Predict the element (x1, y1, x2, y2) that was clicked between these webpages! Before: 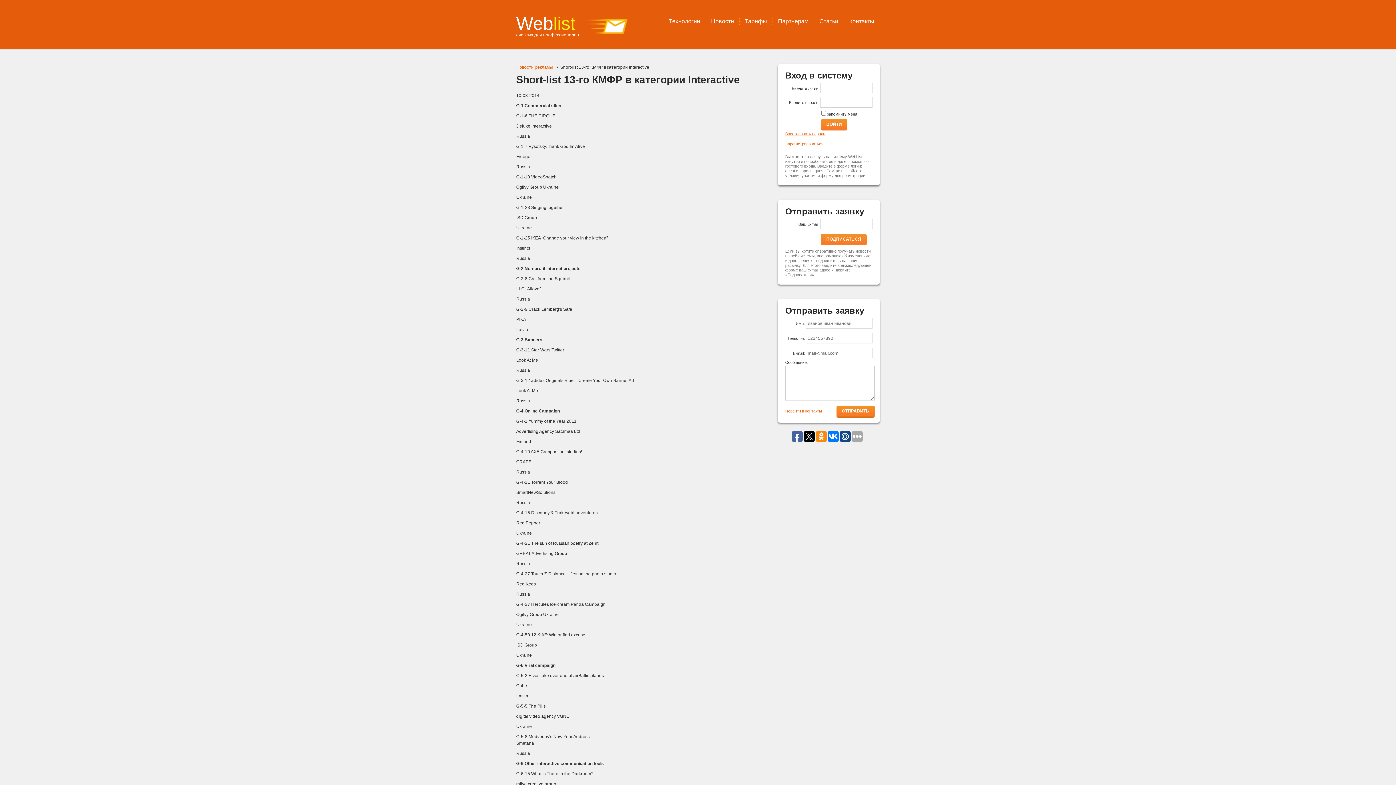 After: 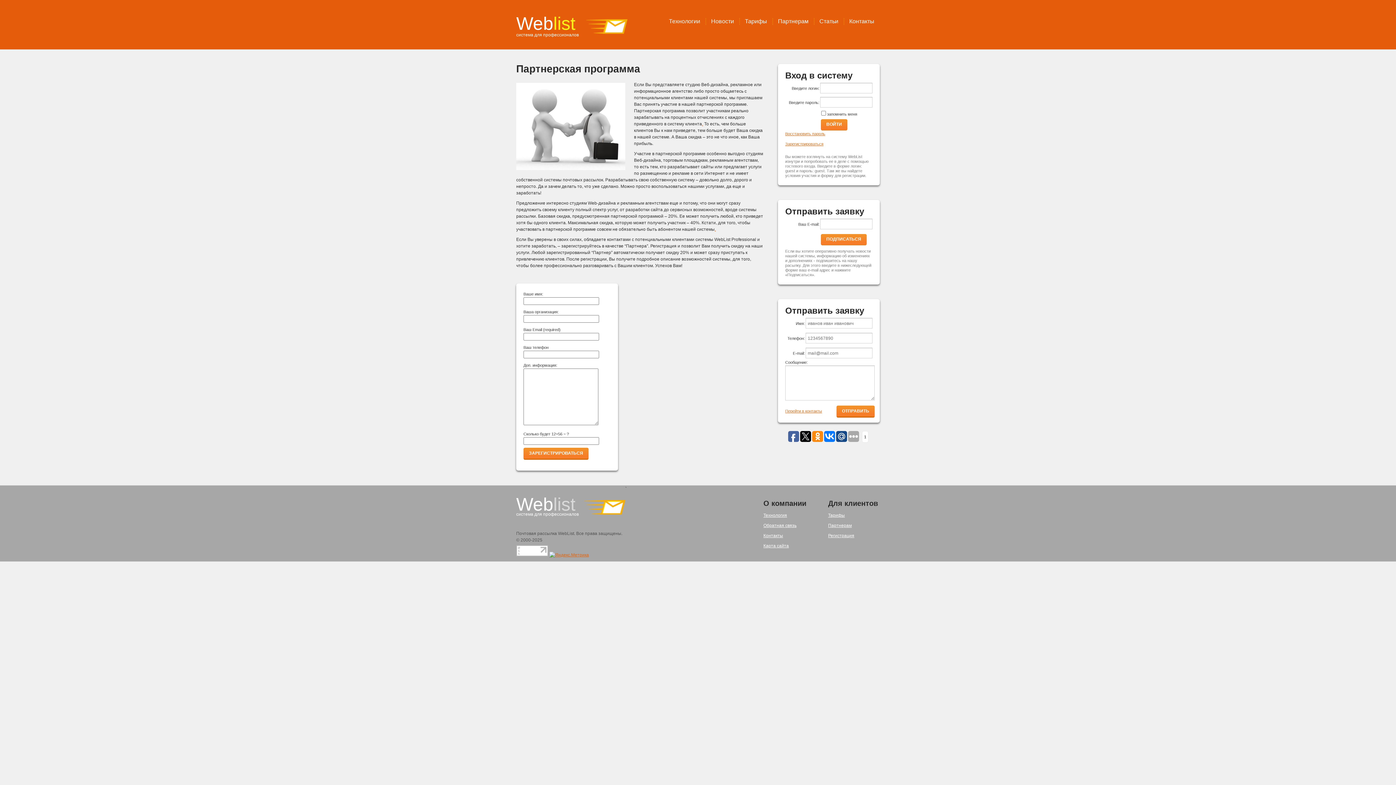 Action: label: Партнерам bbox: (778, 18, 808, 24)